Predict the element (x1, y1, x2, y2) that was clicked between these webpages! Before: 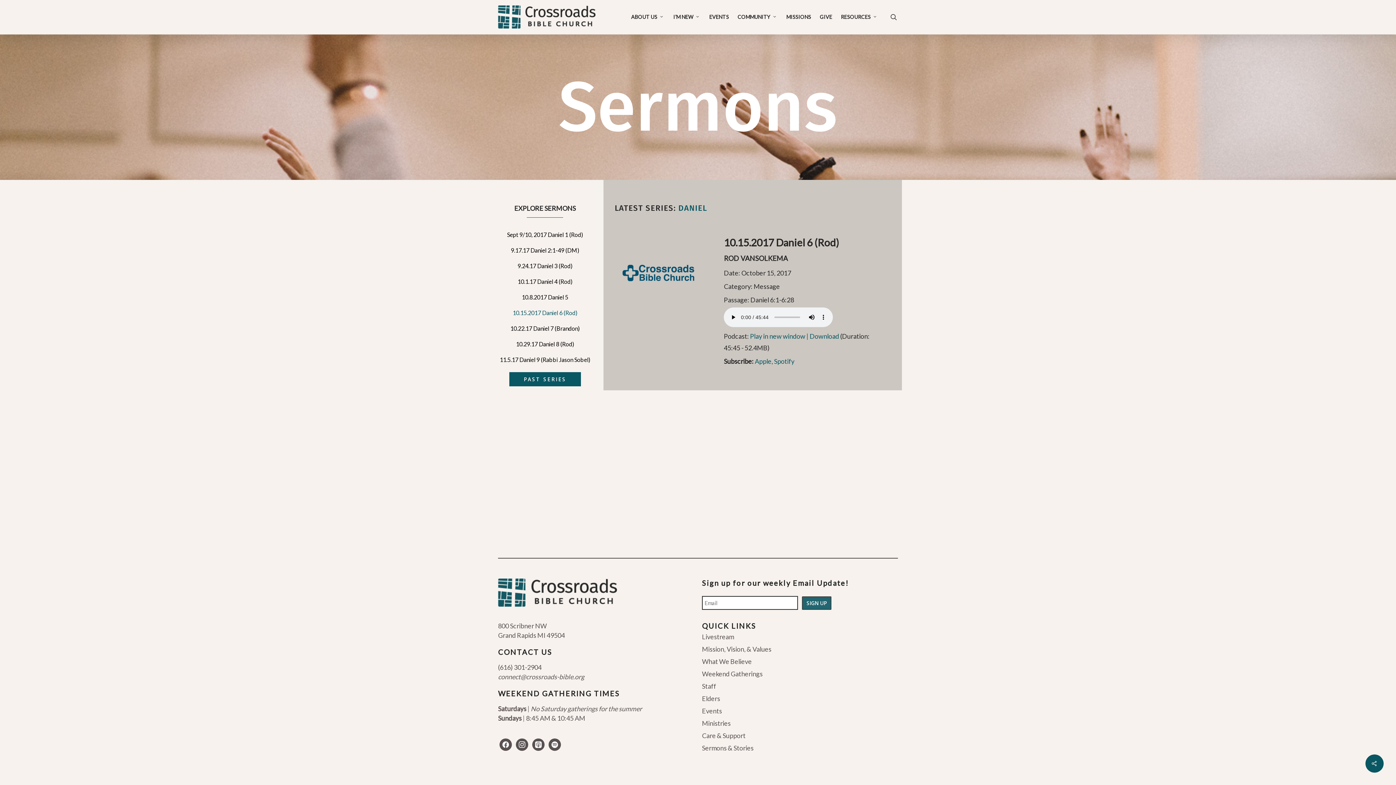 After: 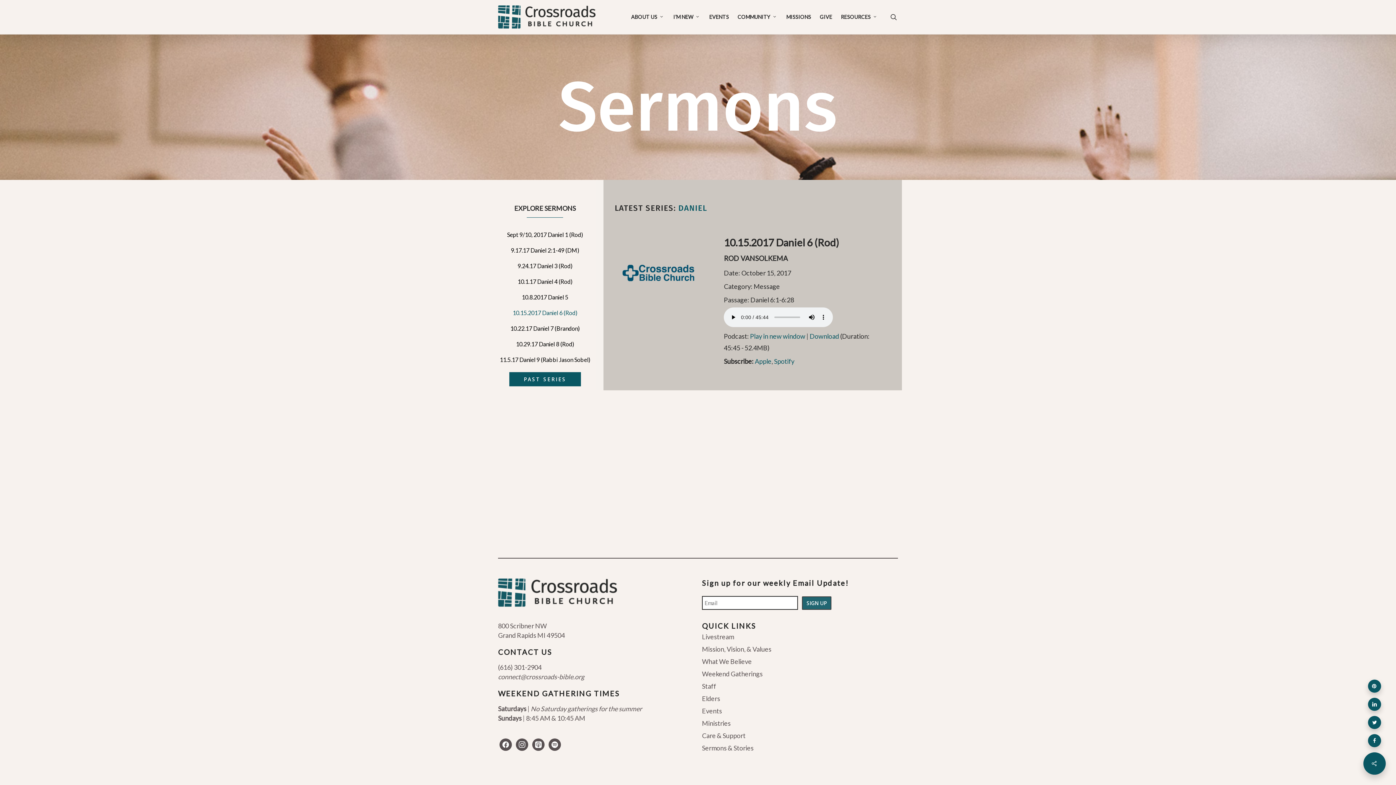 Action: bbox: (1365, 754, 1384, 773)